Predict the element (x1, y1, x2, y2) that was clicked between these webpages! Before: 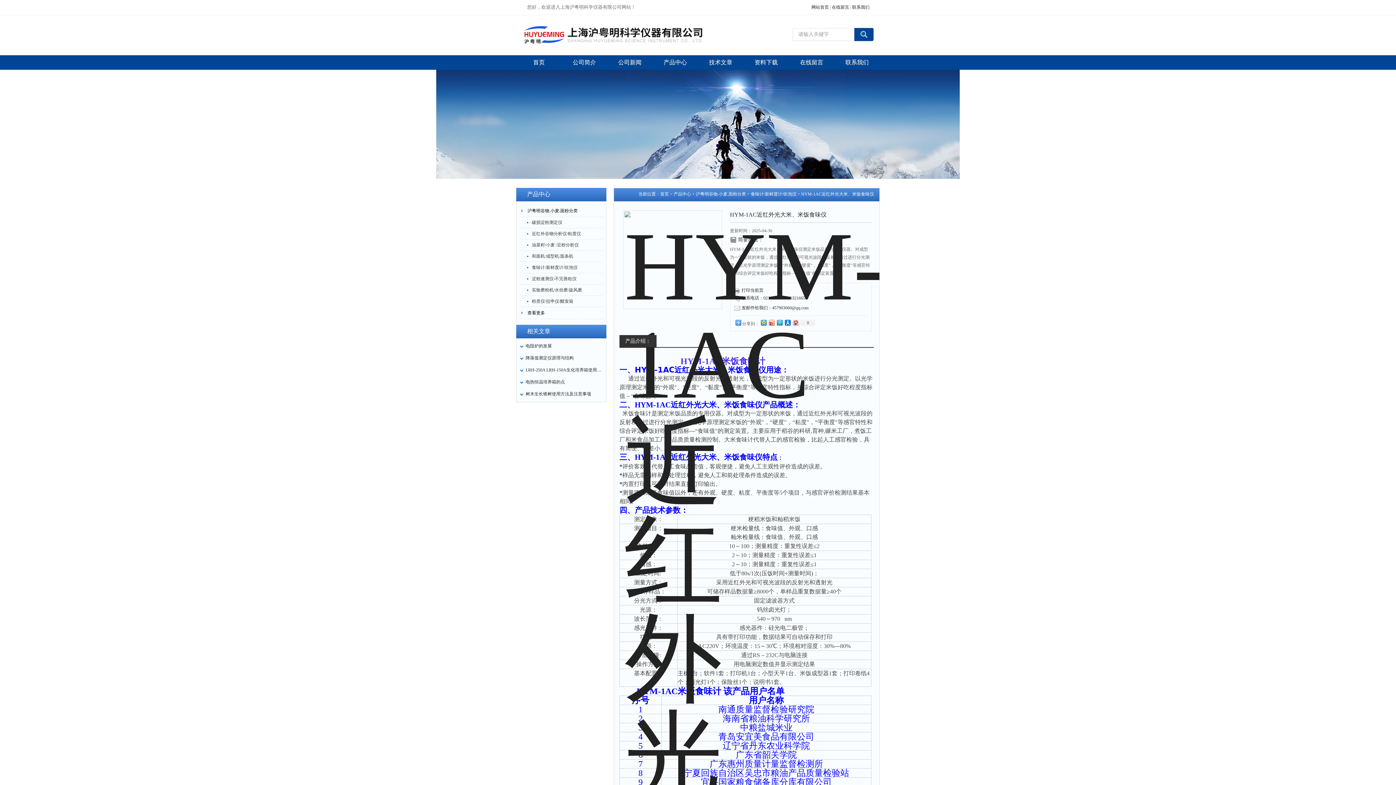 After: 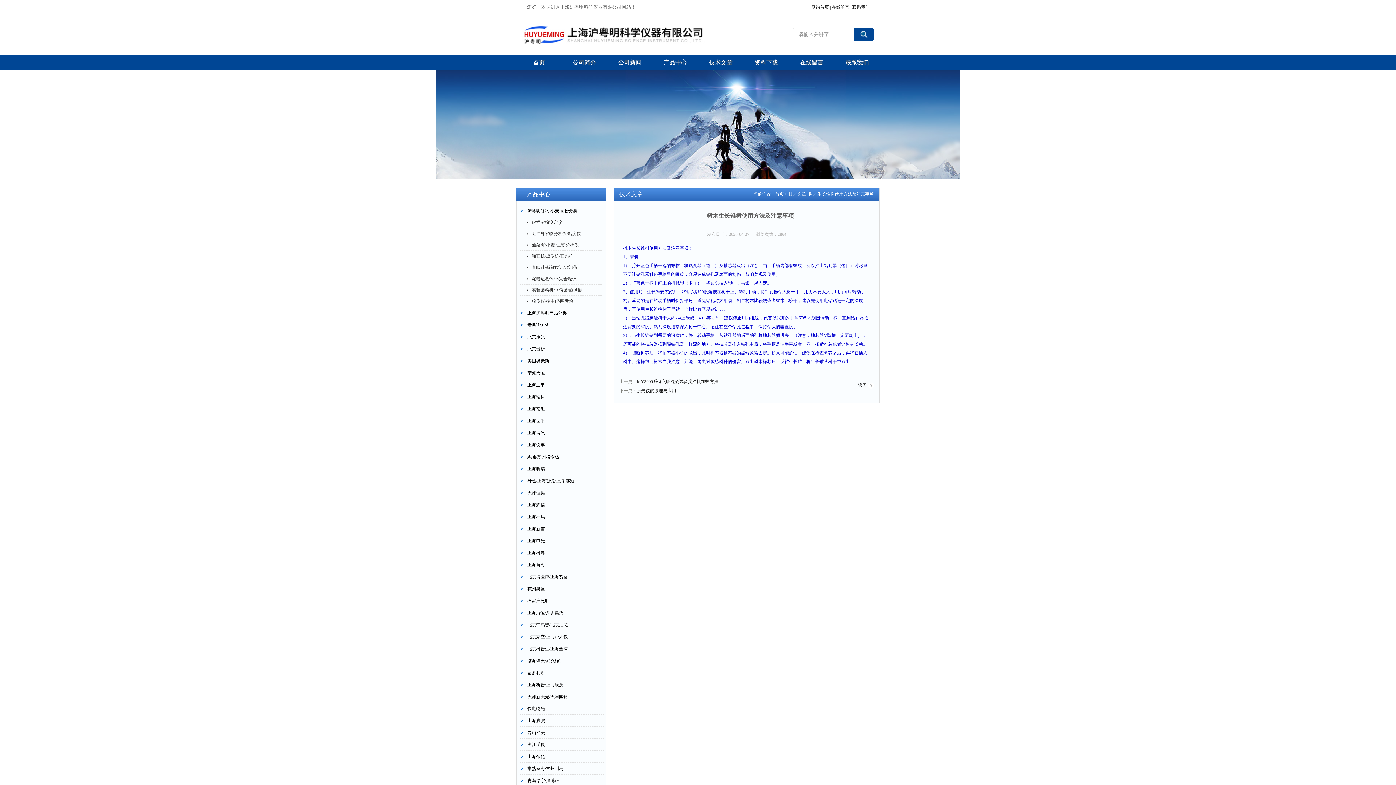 Action: label: 树木生长锥树使用方法及注意事项 bbox: (525, 388, 602, 400)